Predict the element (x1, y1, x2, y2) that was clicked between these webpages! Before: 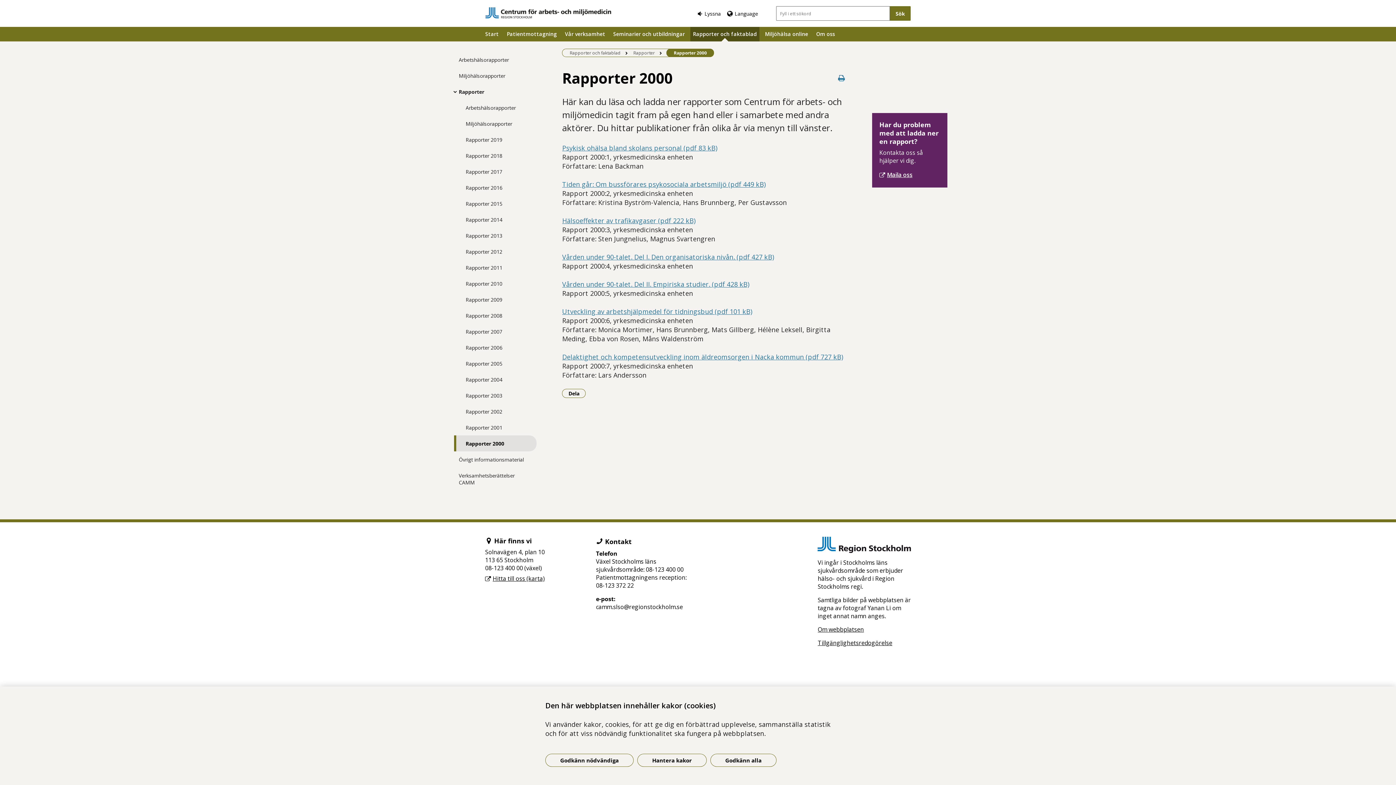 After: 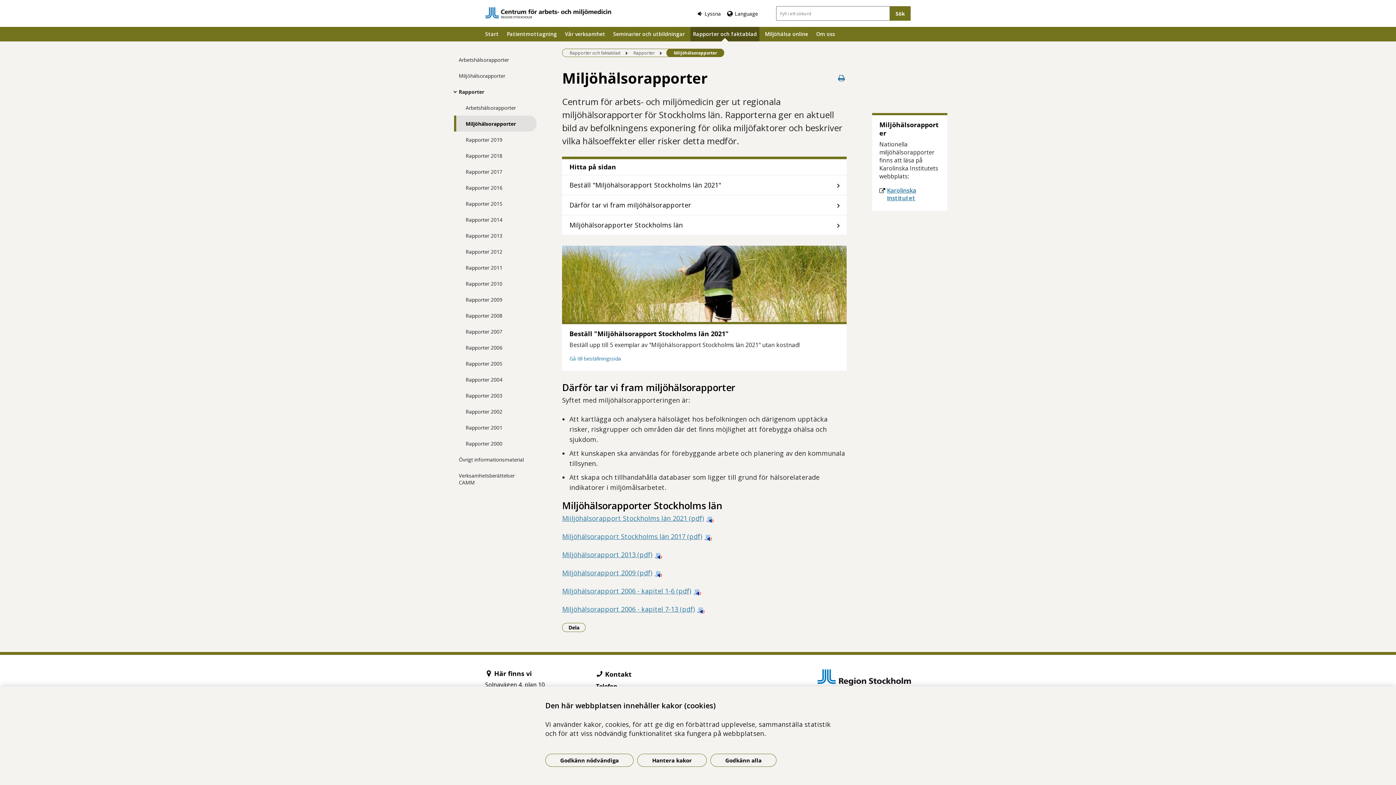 Action: bbox: (454, 115, 536, 131) label: Miljöhälsorapporter